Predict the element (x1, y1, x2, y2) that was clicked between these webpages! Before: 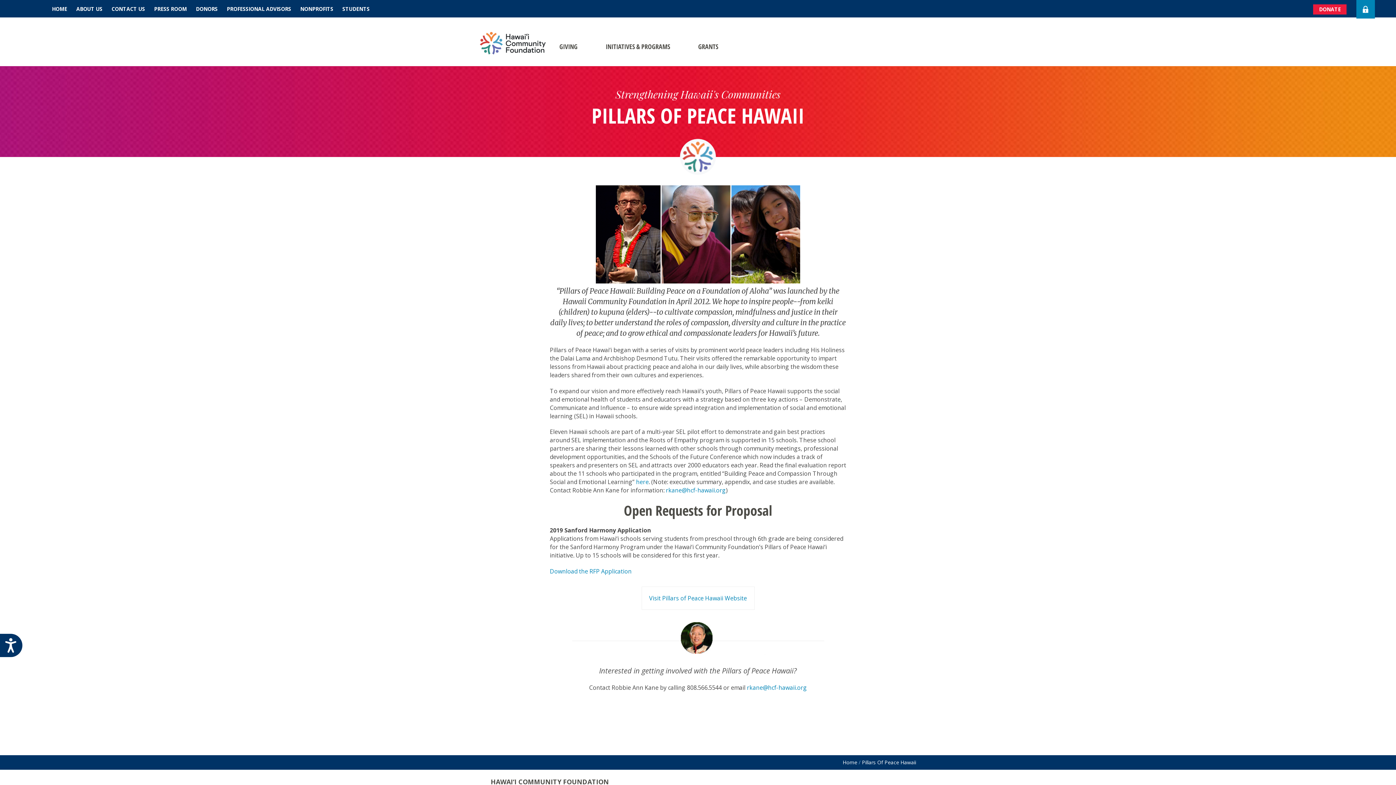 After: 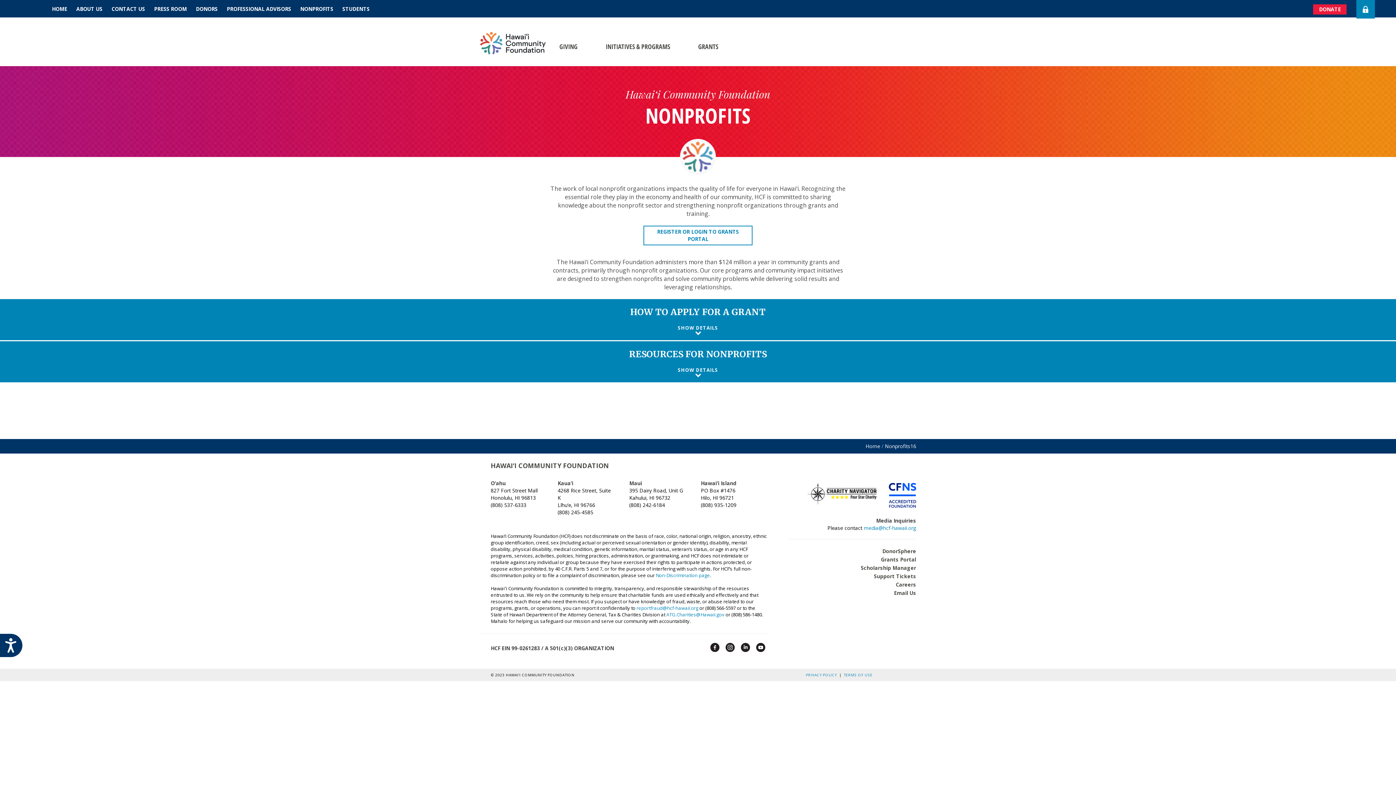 Action: bbox: (300, 5, 333, 12) label: NONPROFITS